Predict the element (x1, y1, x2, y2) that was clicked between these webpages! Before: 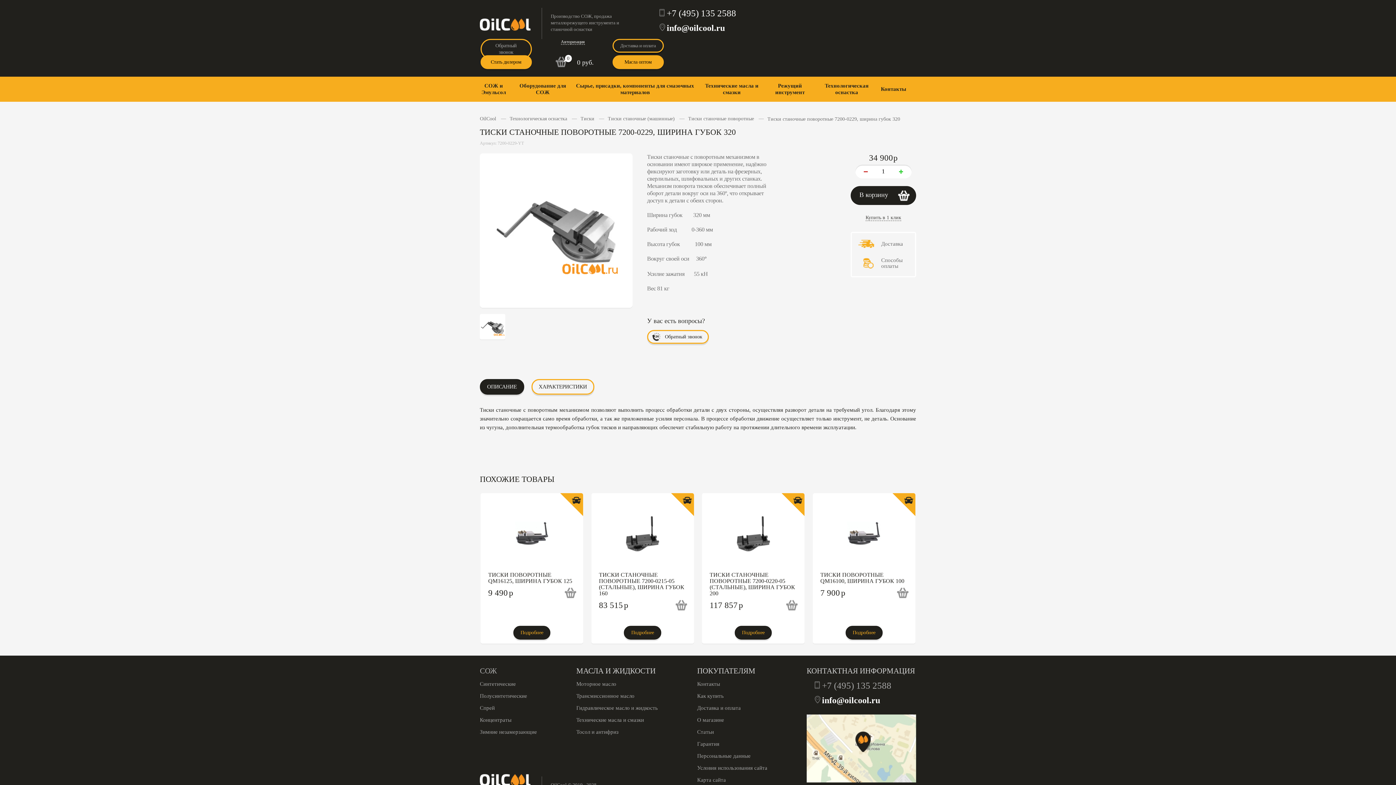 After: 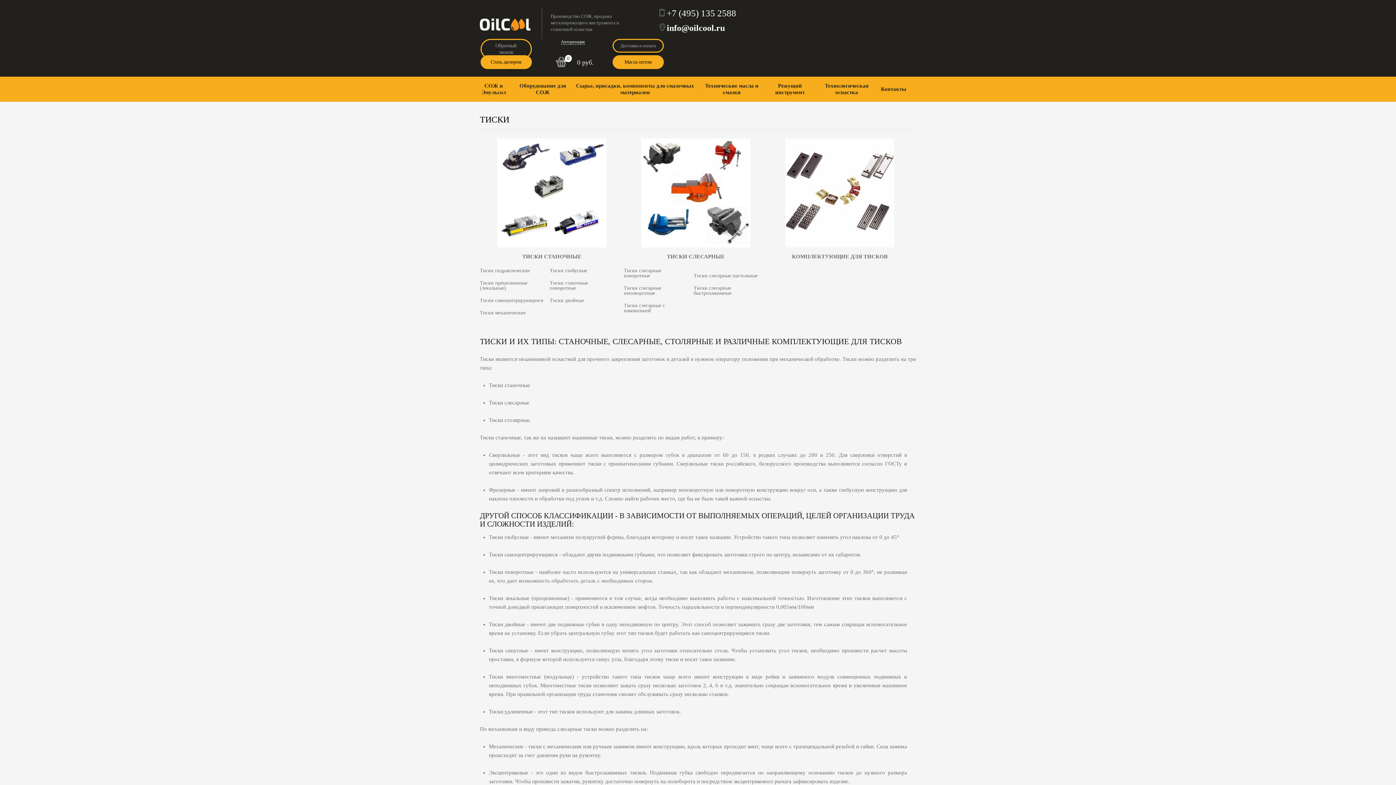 Action: bbox: (580, 116, 596, 121) label: Тиски 